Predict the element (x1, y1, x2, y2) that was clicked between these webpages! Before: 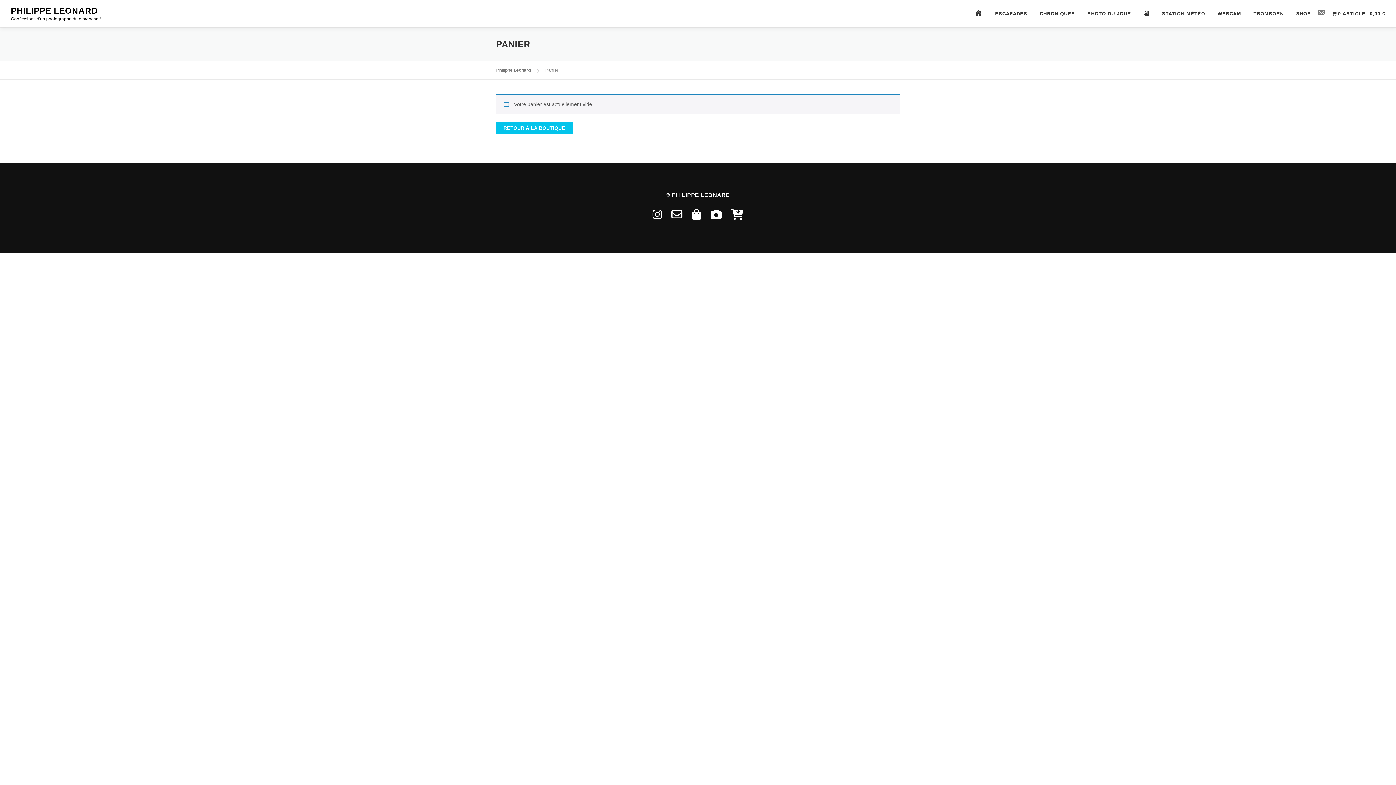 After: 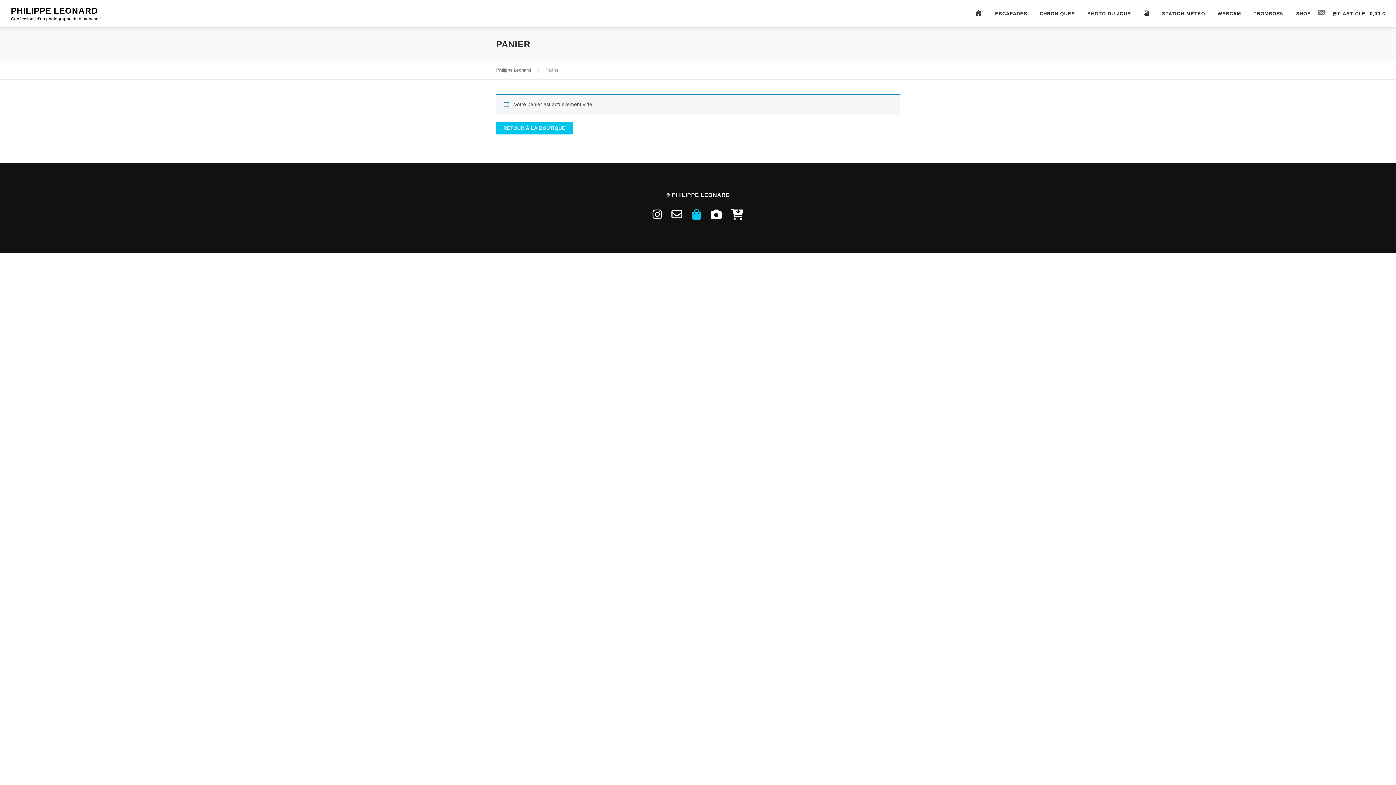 Action: bbox: (692, 208, 701, 220)